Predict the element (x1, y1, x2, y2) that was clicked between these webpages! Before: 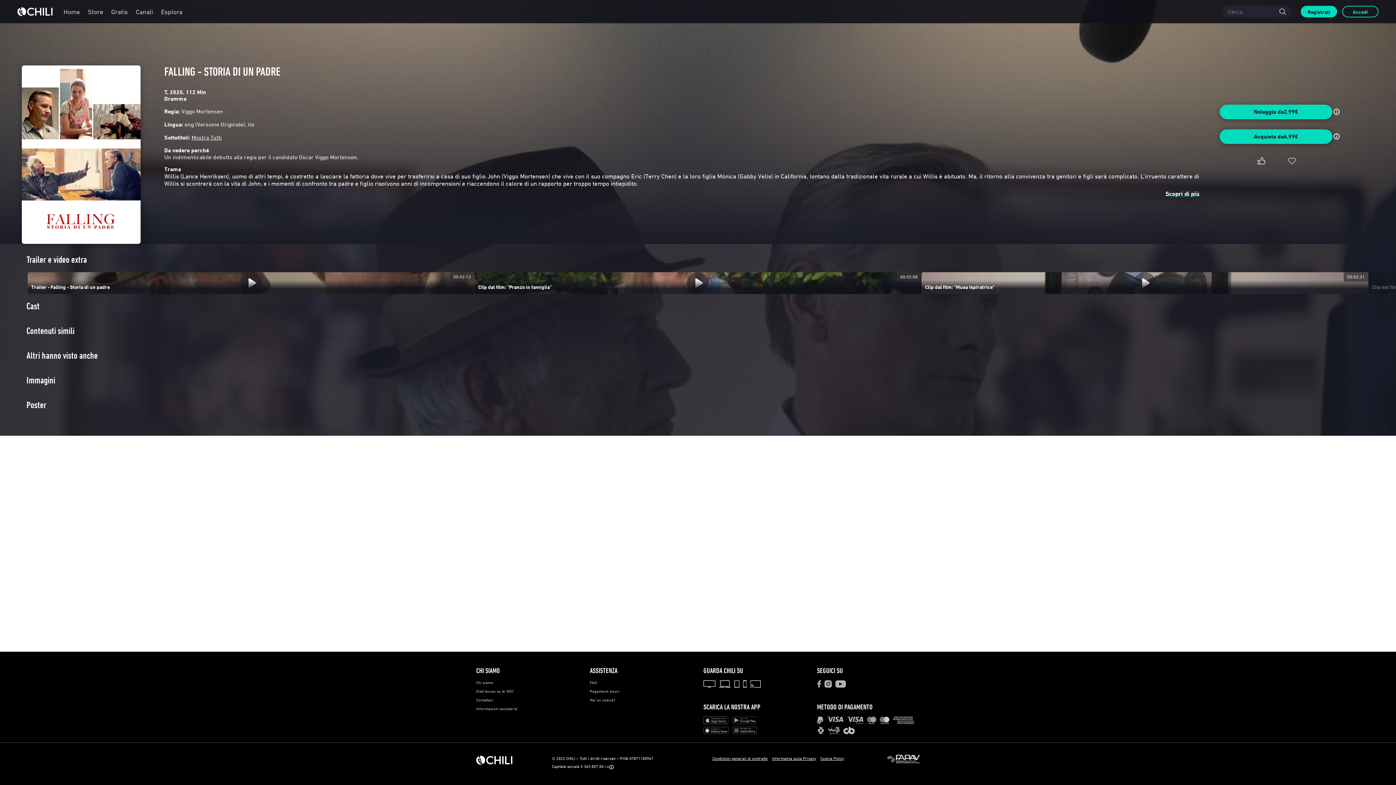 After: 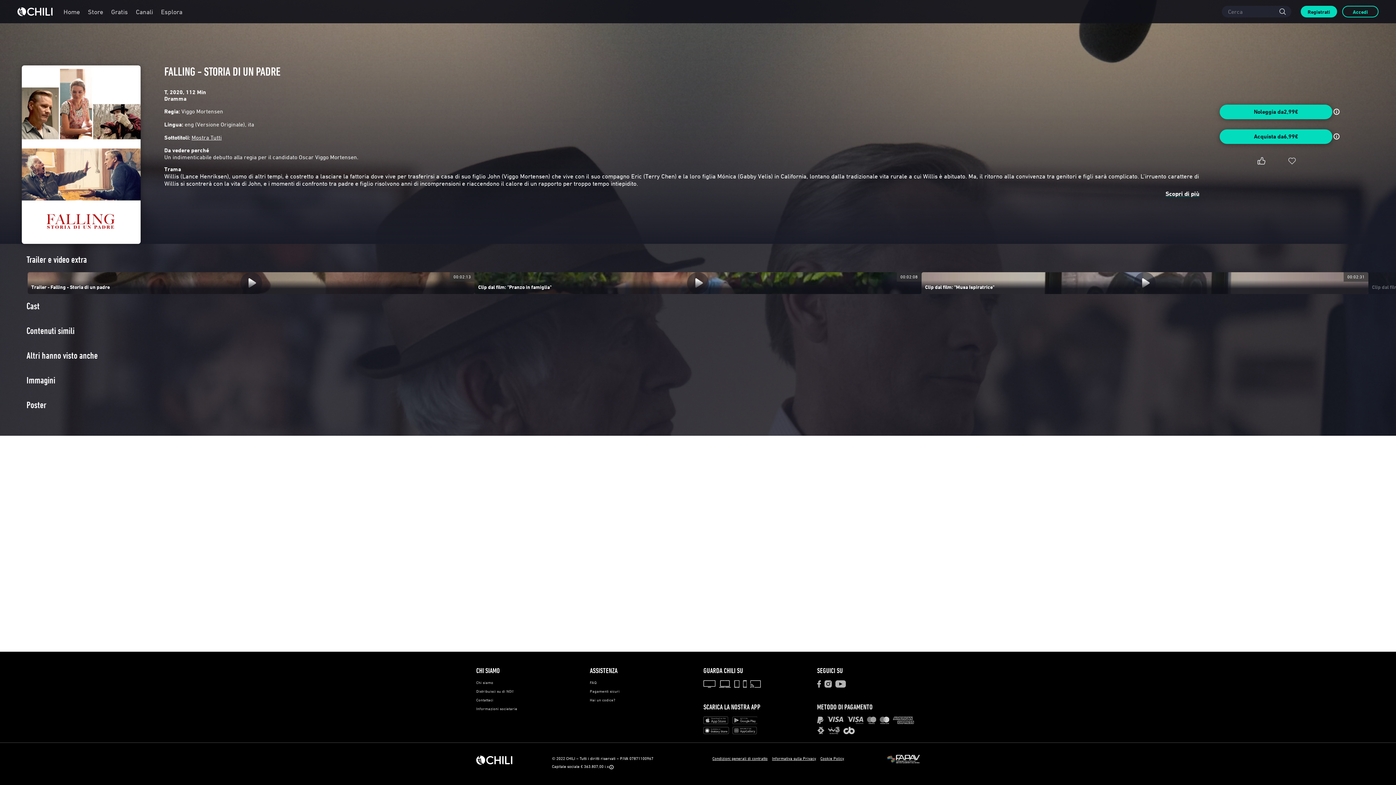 Action: label: Cast bbox: (26, 263, 39, 273)